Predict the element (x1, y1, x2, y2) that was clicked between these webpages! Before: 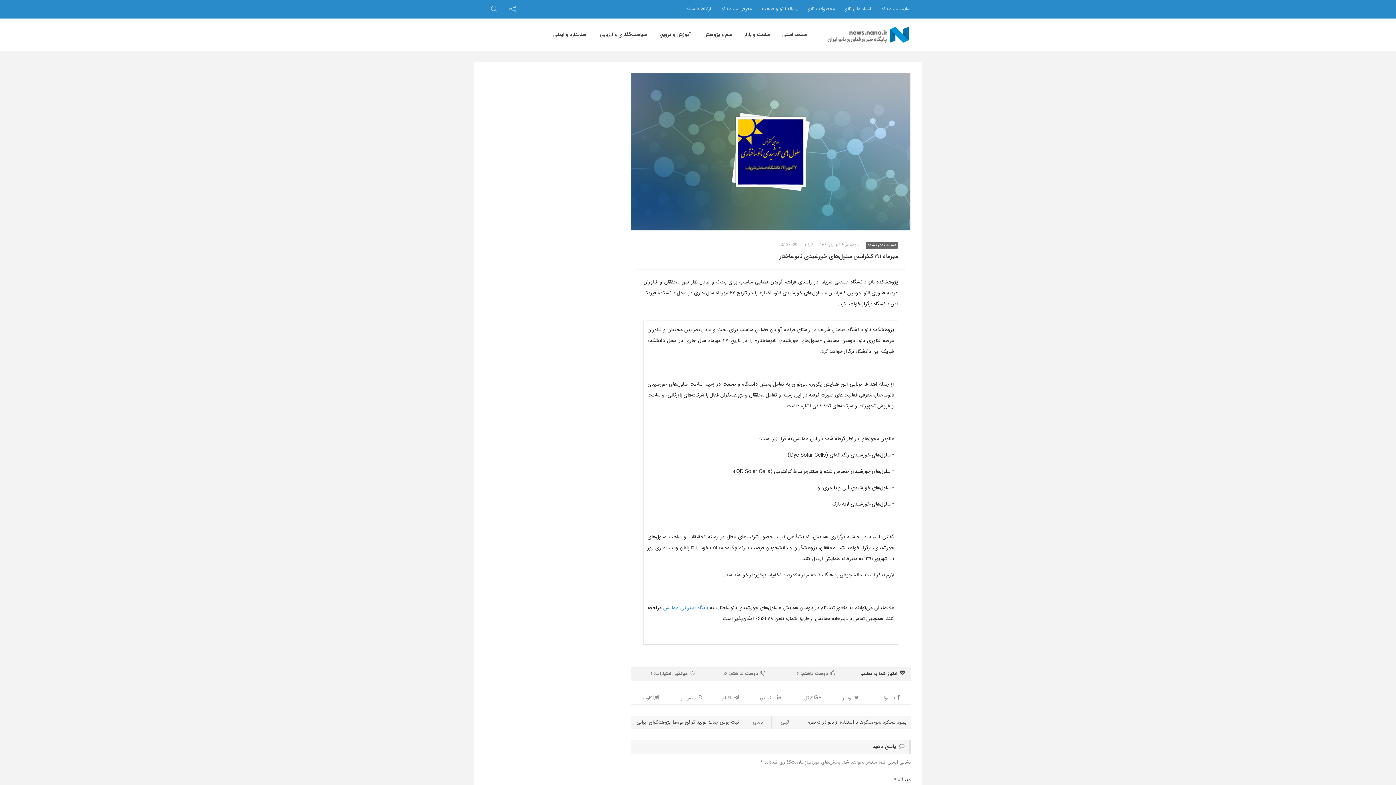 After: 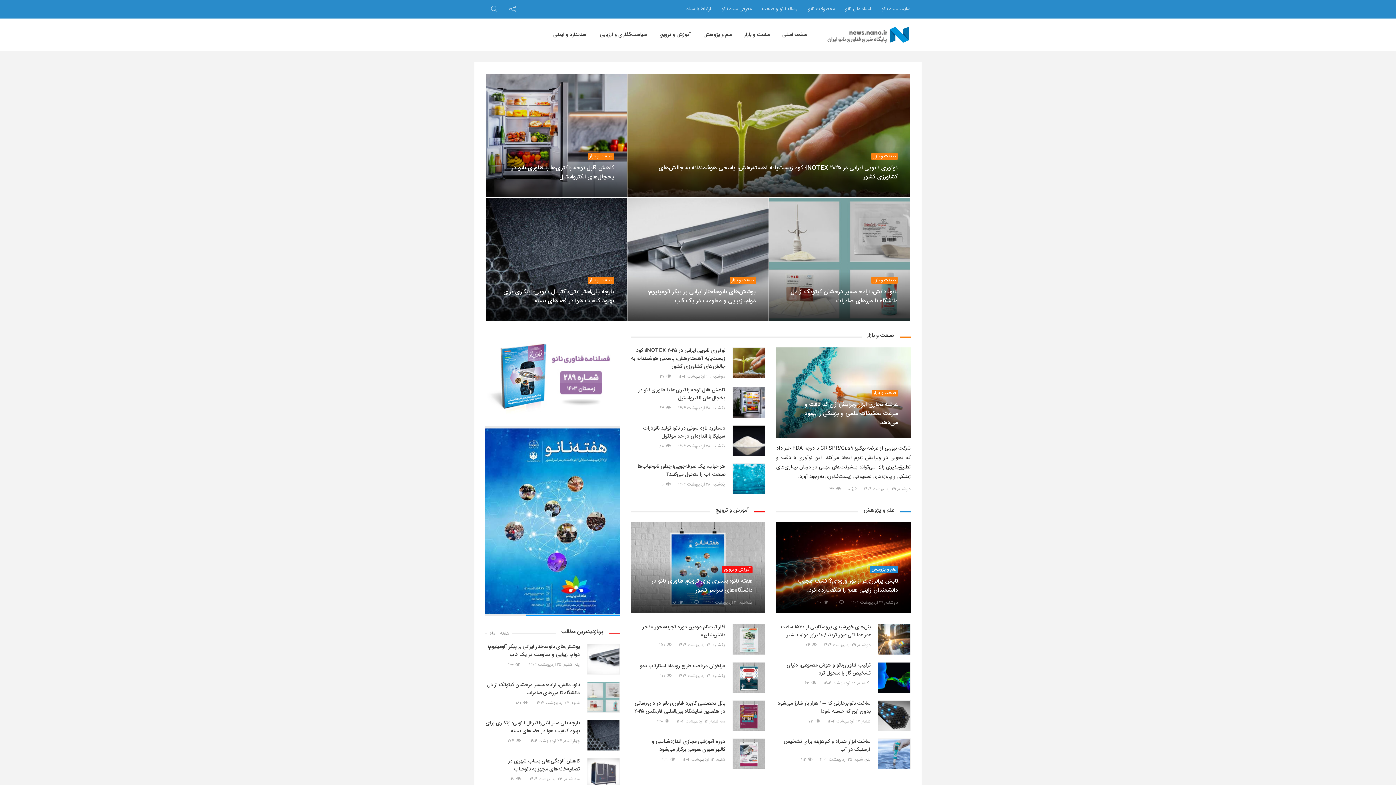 Action: bbox: (826, 31, 910, 39)